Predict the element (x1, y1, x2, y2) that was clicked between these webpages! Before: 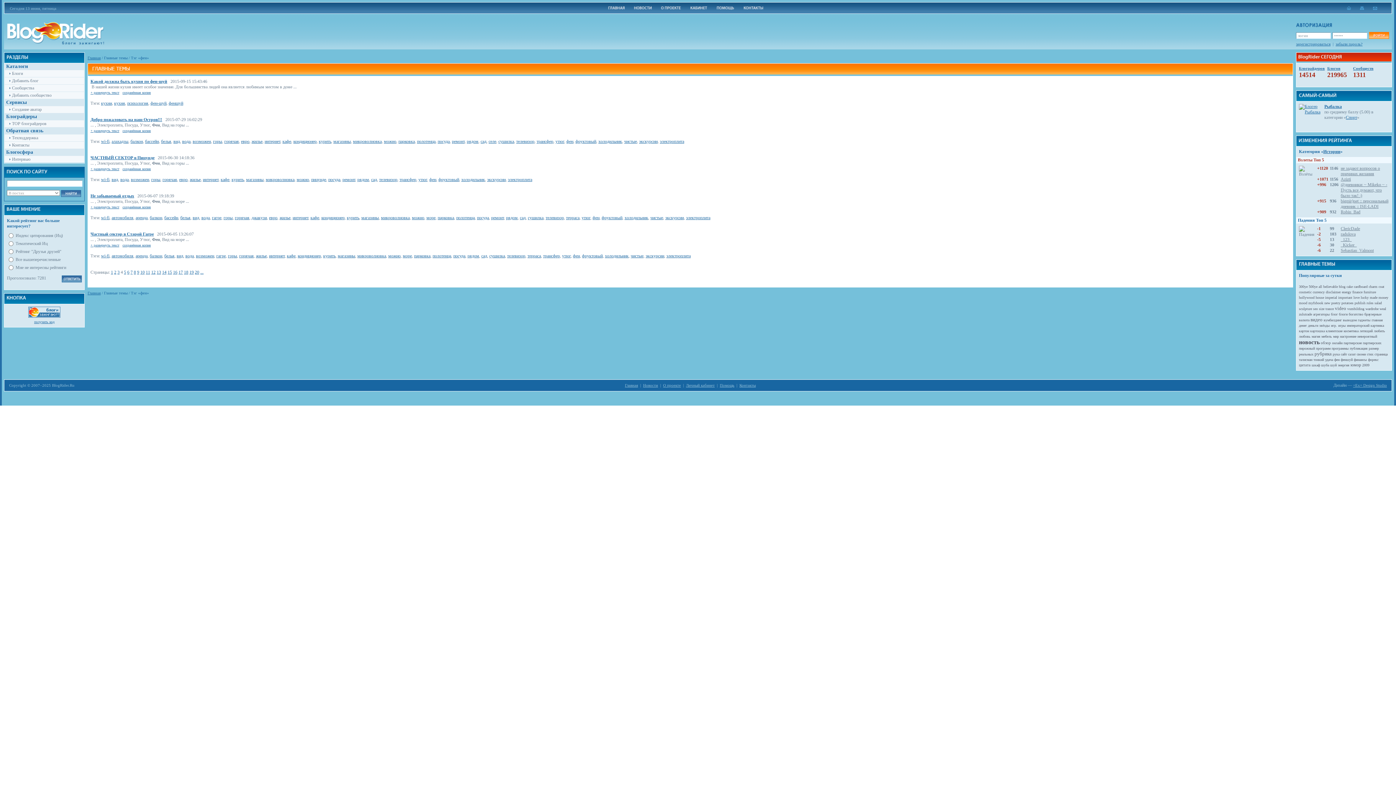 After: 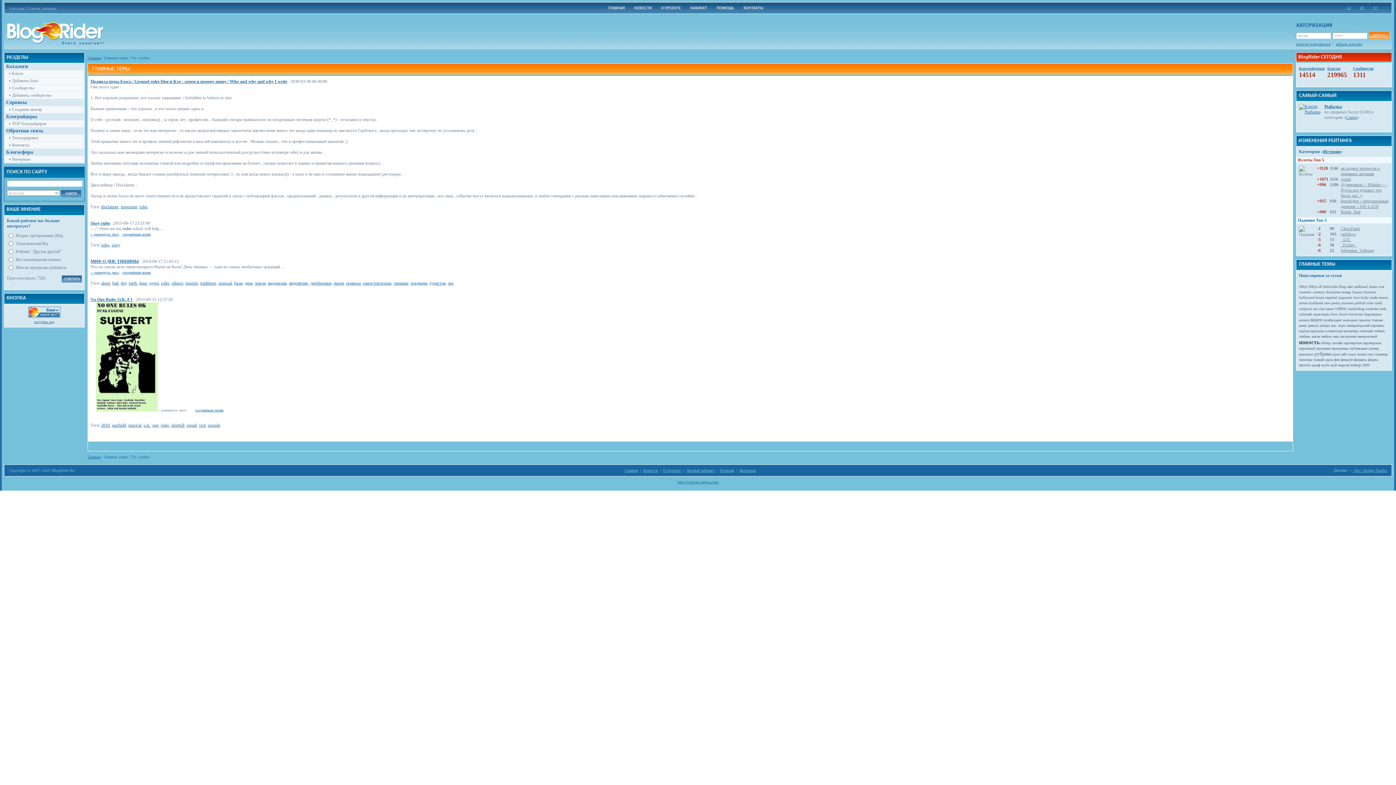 Action: bbox: (1366, 301, 1373, 305) label: rules